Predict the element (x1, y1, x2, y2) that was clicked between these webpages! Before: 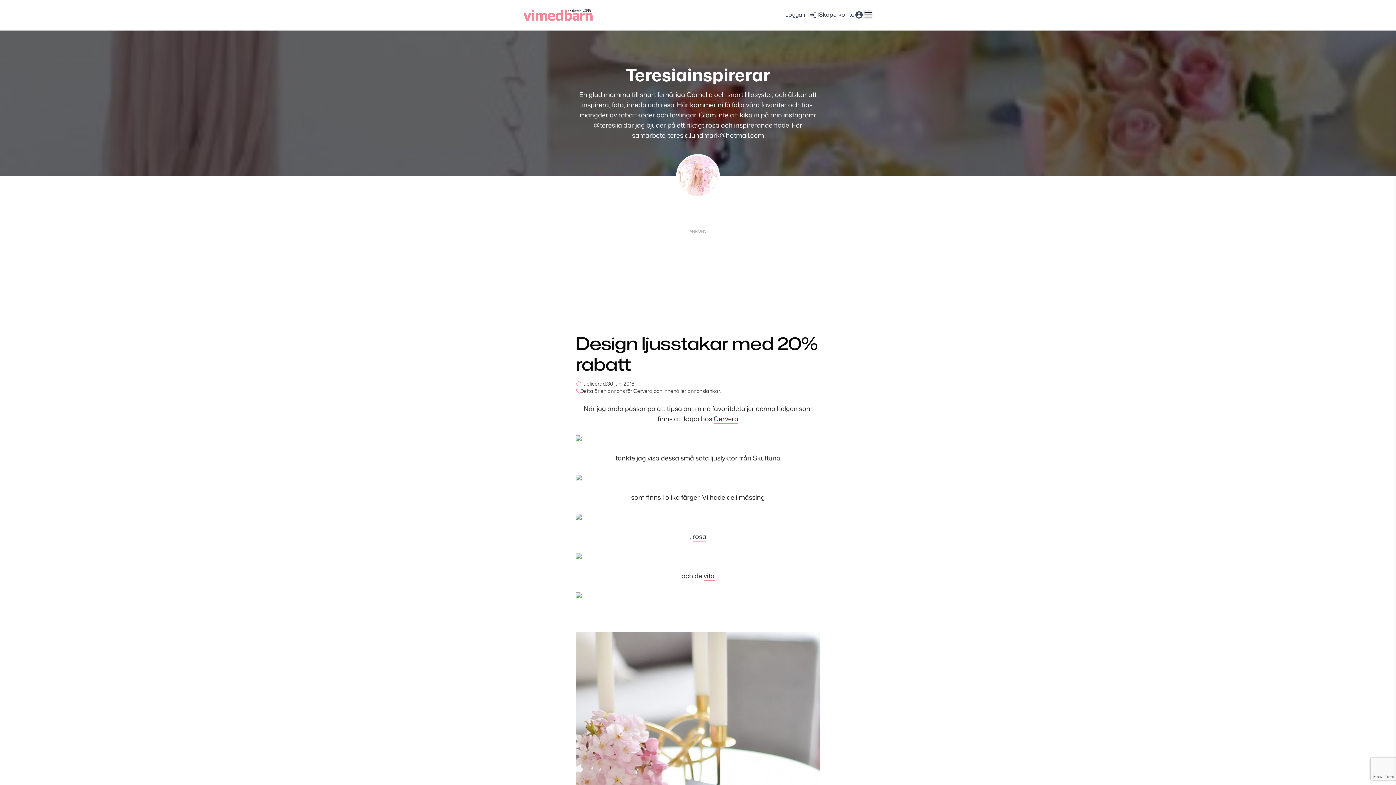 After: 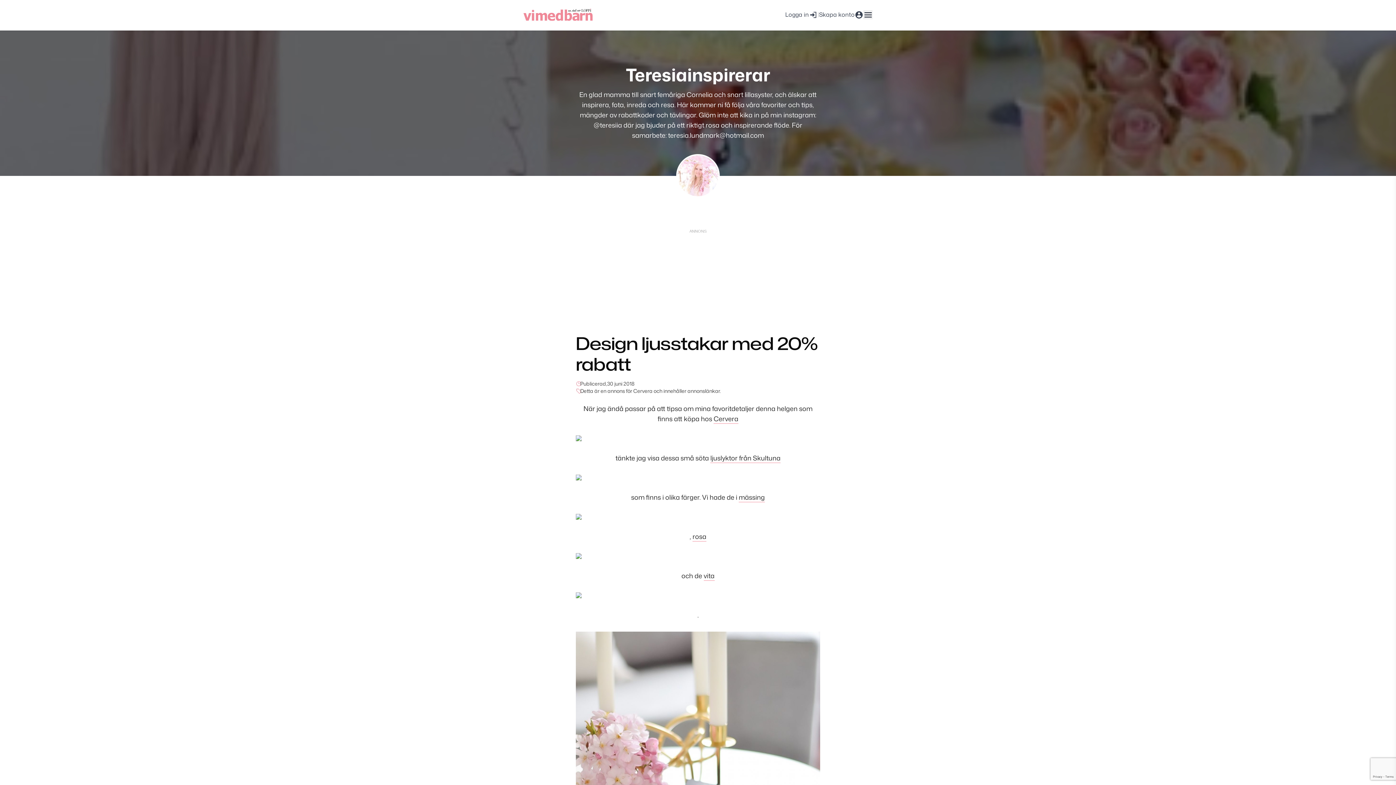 Action: label: Instagram bbox: (694, 203, 701, 210)